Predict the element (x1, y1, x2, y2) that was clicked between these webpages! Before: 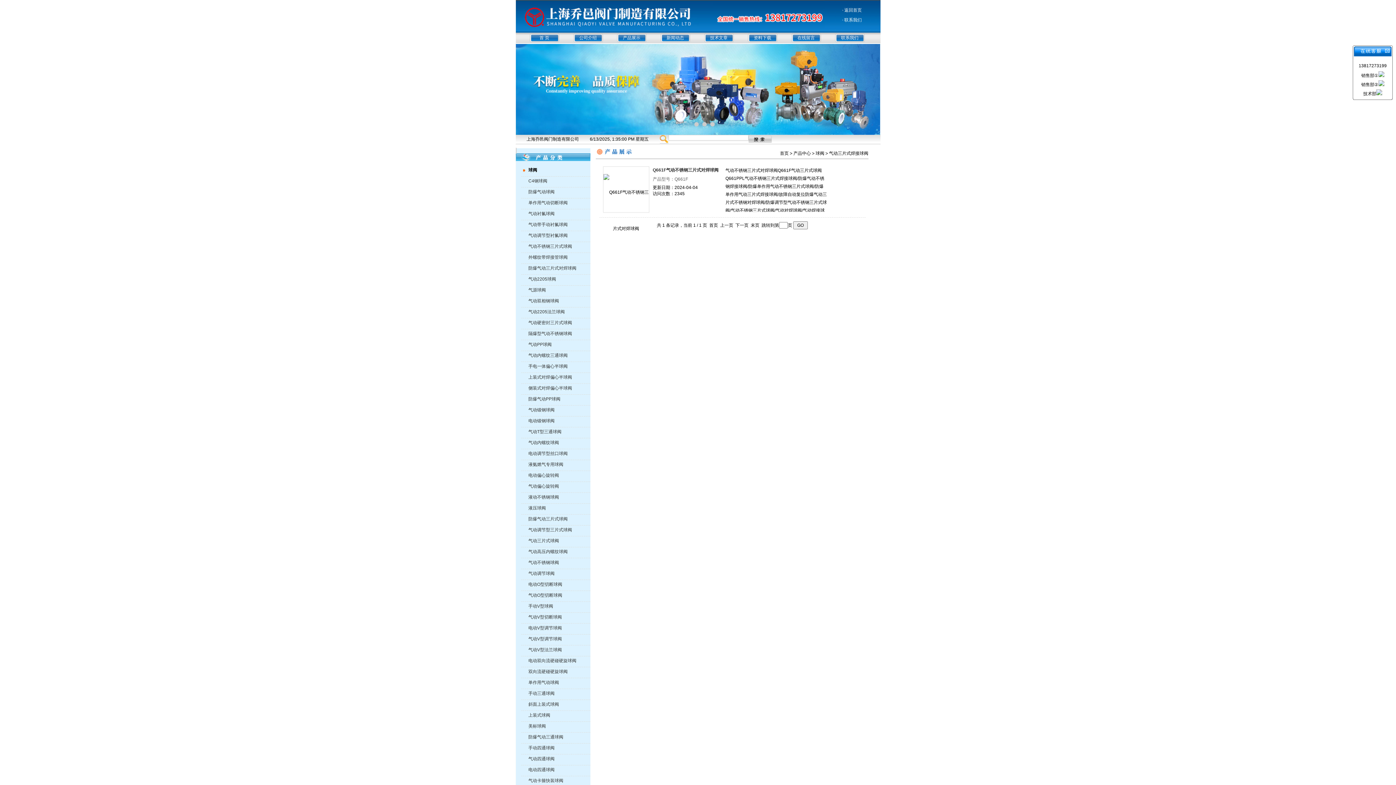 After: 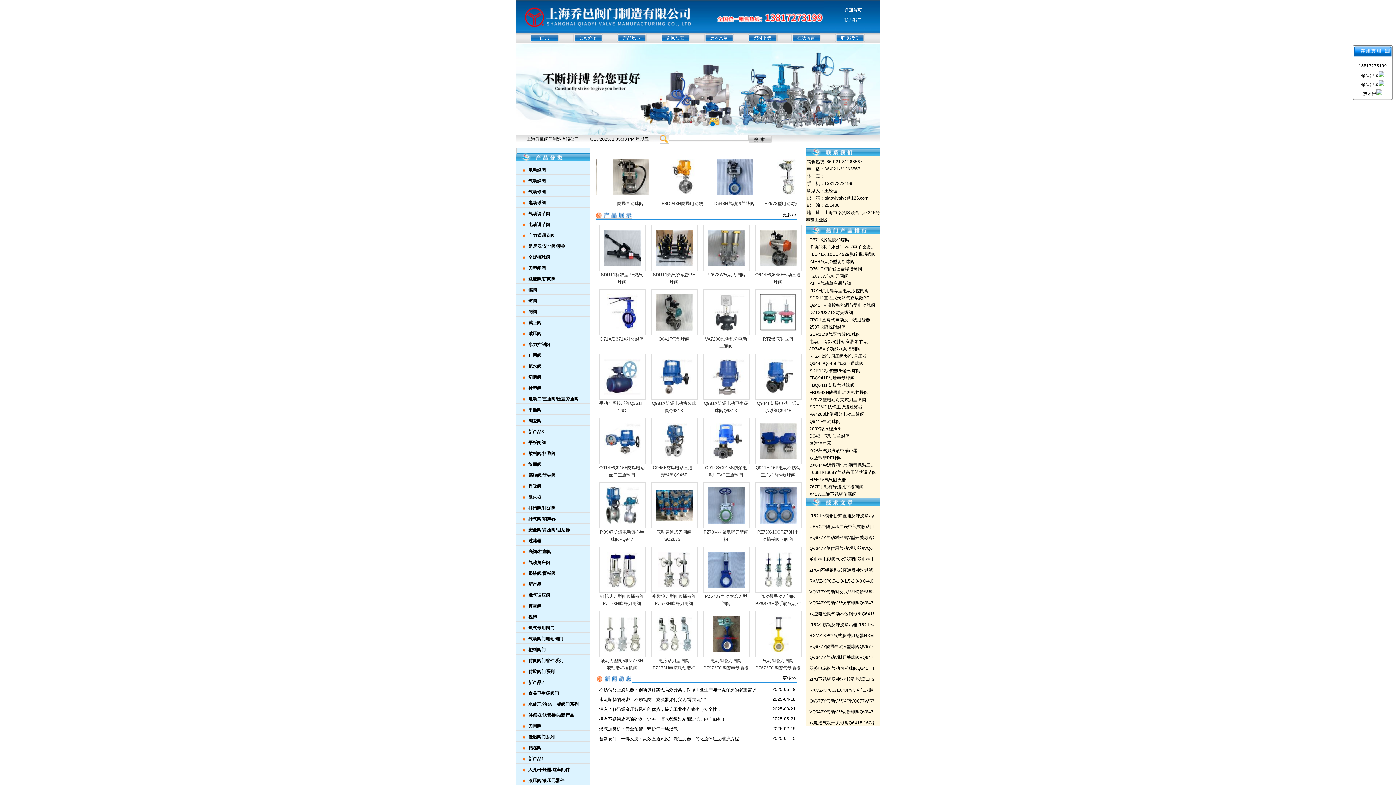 Action: bbox: (842, 7, 862, 12) label: · 返回首页